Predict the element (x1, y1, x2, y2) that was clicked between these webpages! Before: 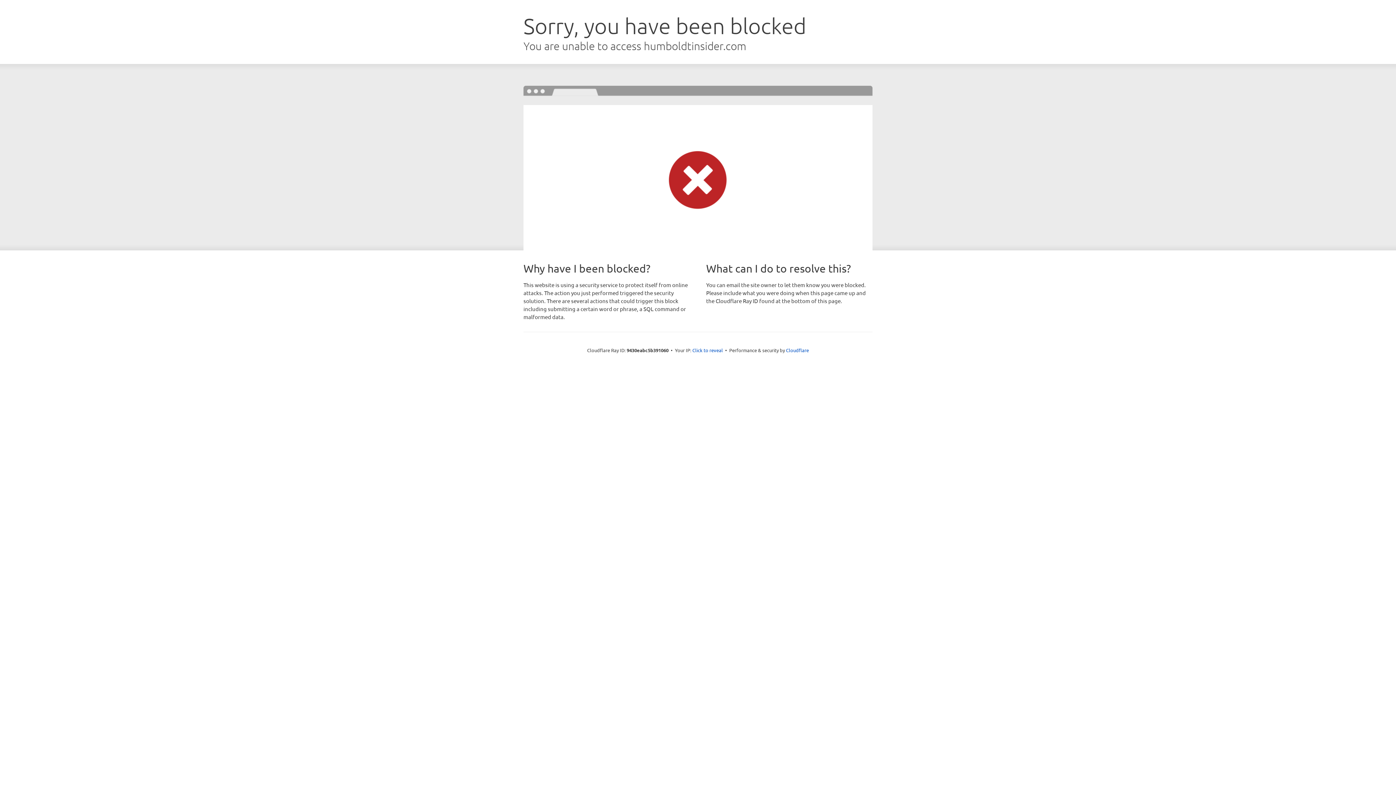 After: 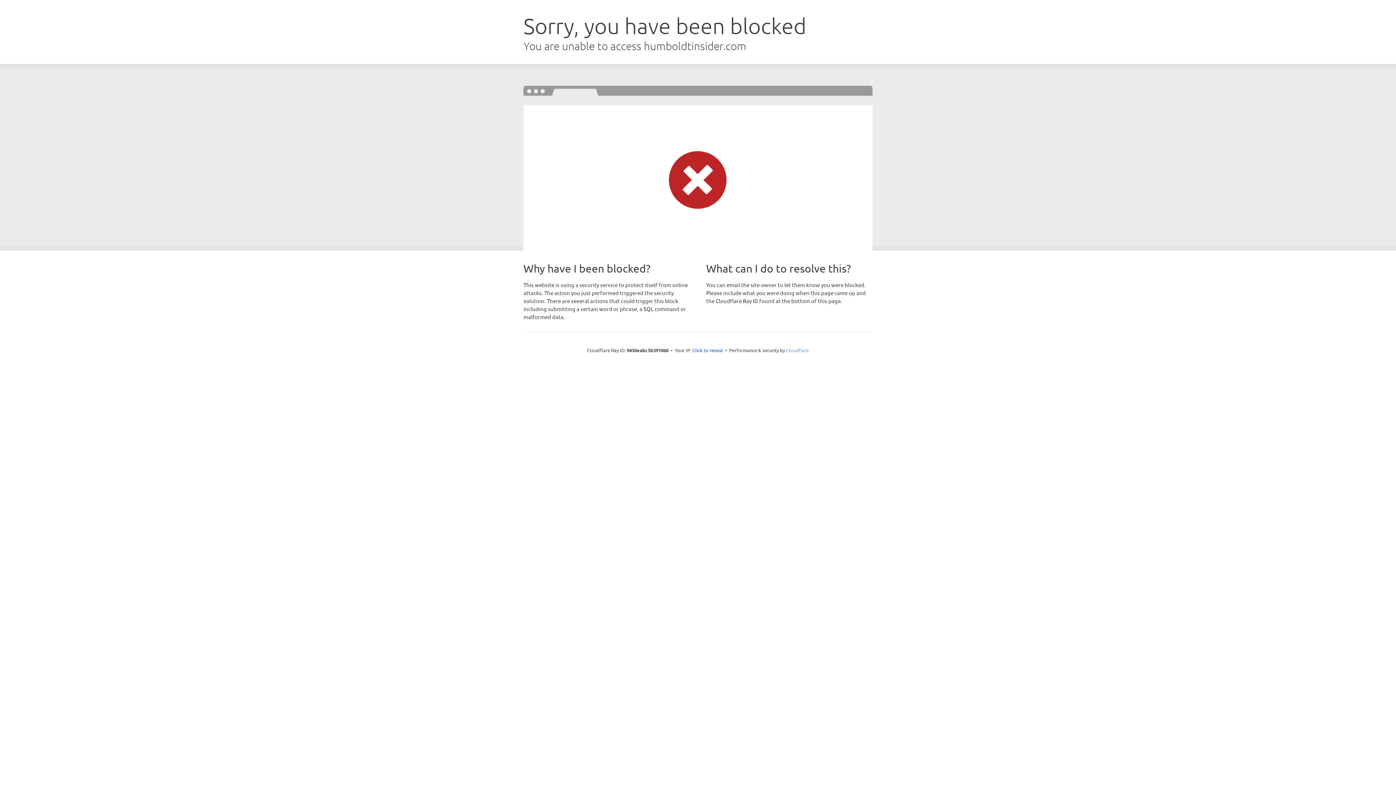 Action: label: Cloudflare bbox: (786, 347, 809, 353)